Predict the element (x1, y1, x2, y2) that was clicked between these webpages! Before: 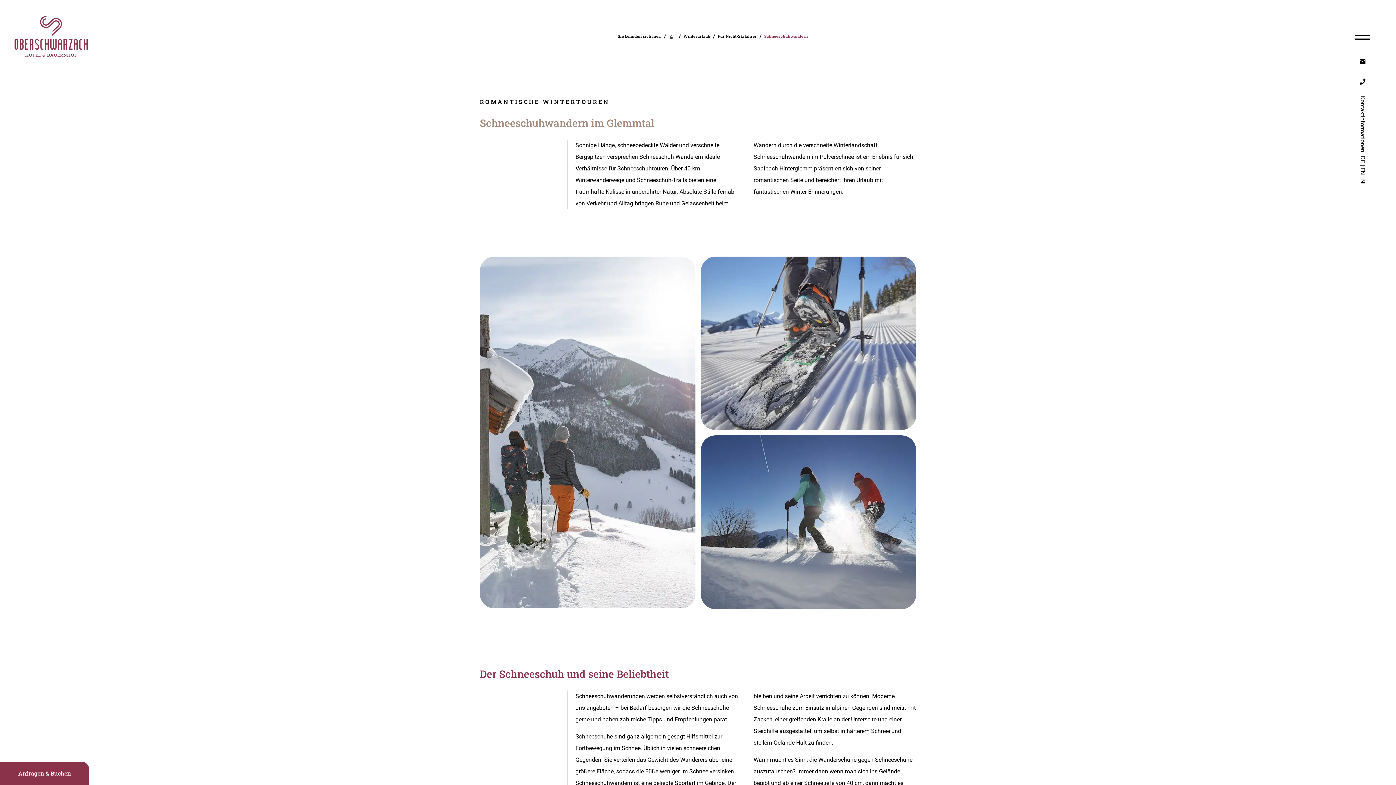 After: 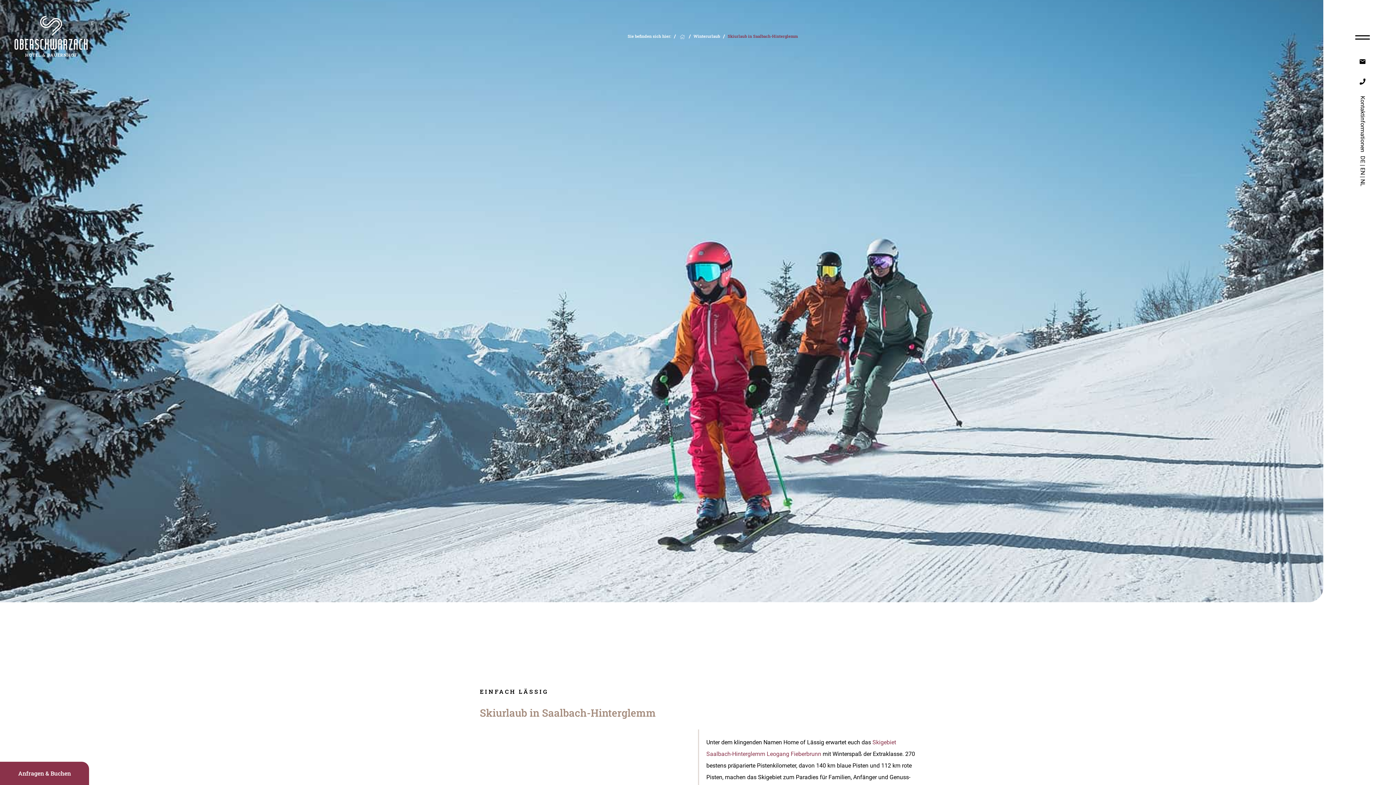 Action: label: Winterurlaub bbox: (683, 30, 710, 42)